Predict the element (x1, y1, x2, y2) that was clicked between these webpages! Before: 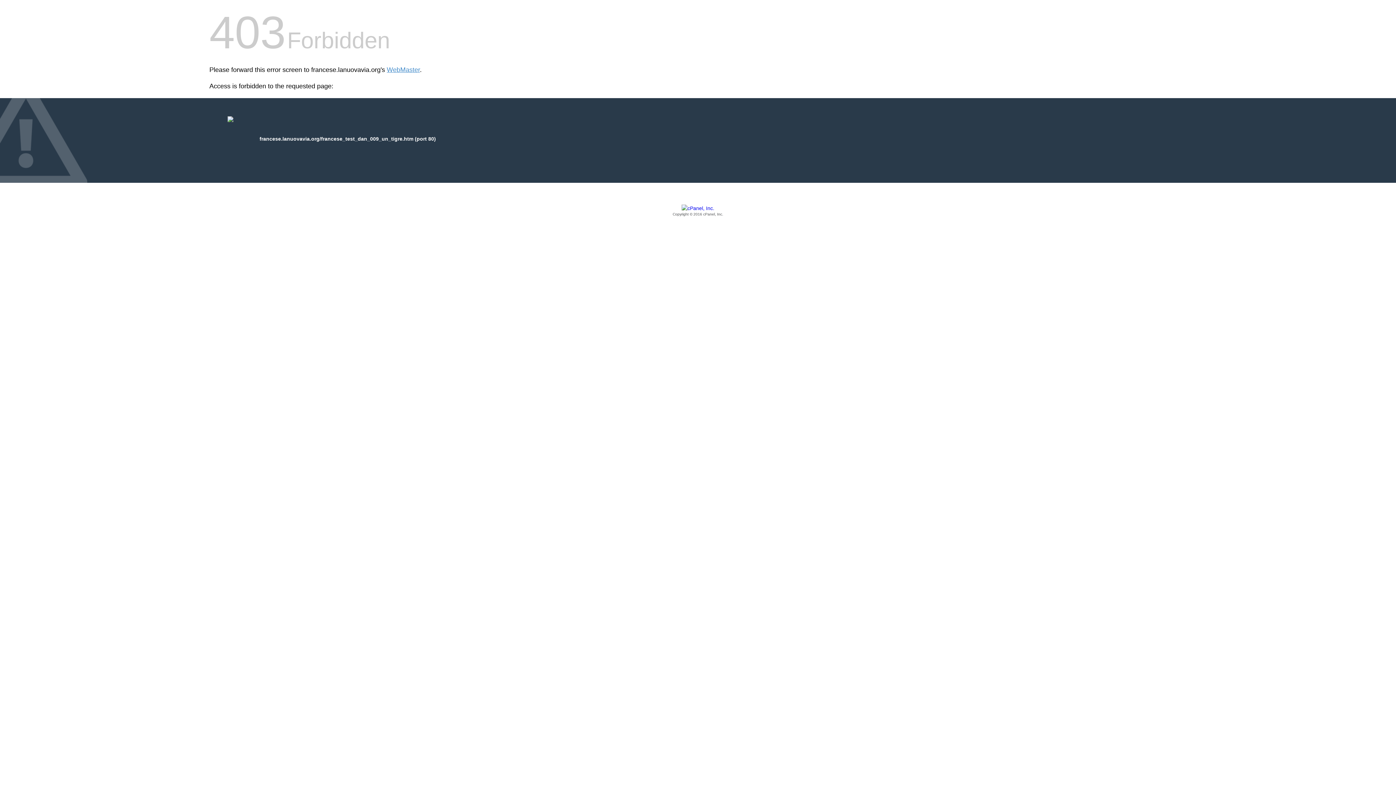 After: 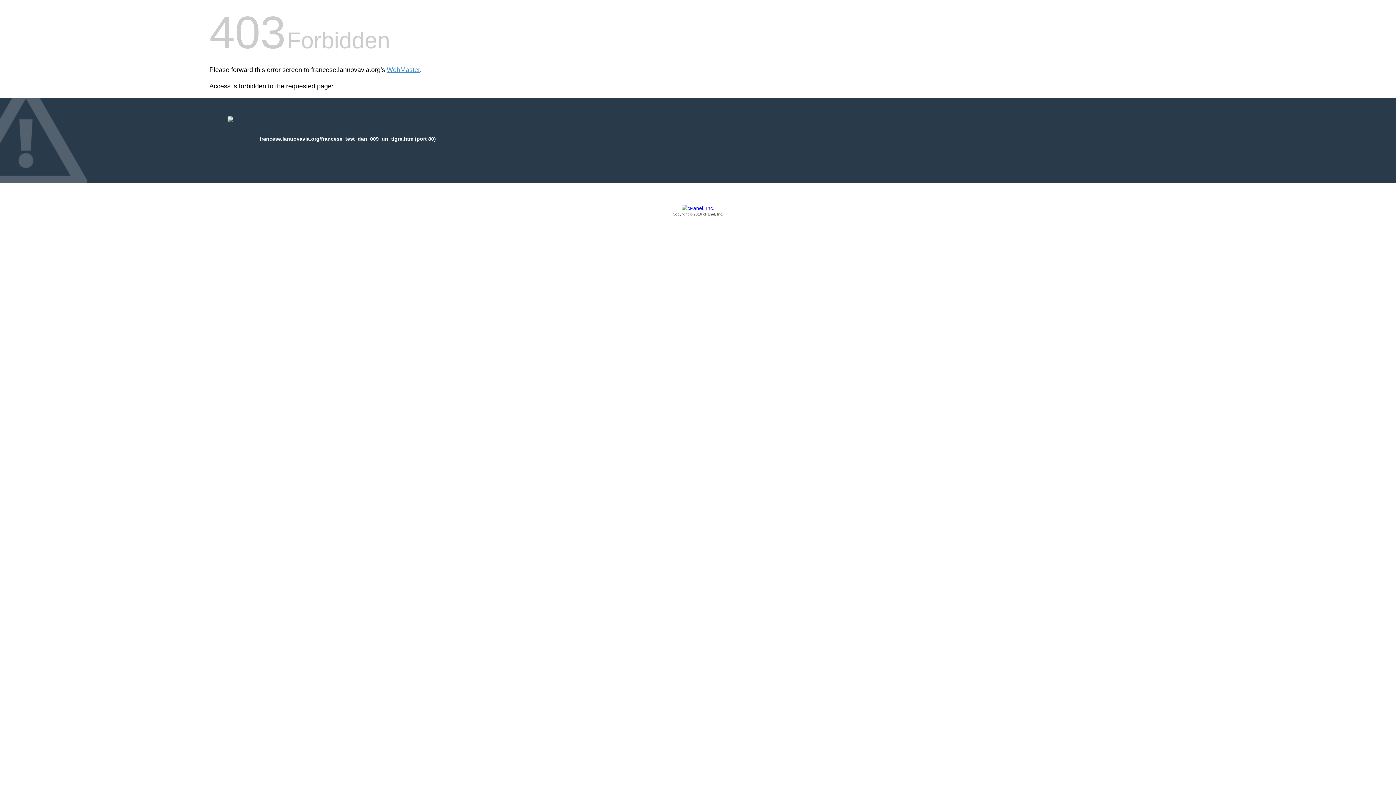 Action: bbox: (209, 205, 1186, 217) label: Copyright © 2016 cPanel, Inc.